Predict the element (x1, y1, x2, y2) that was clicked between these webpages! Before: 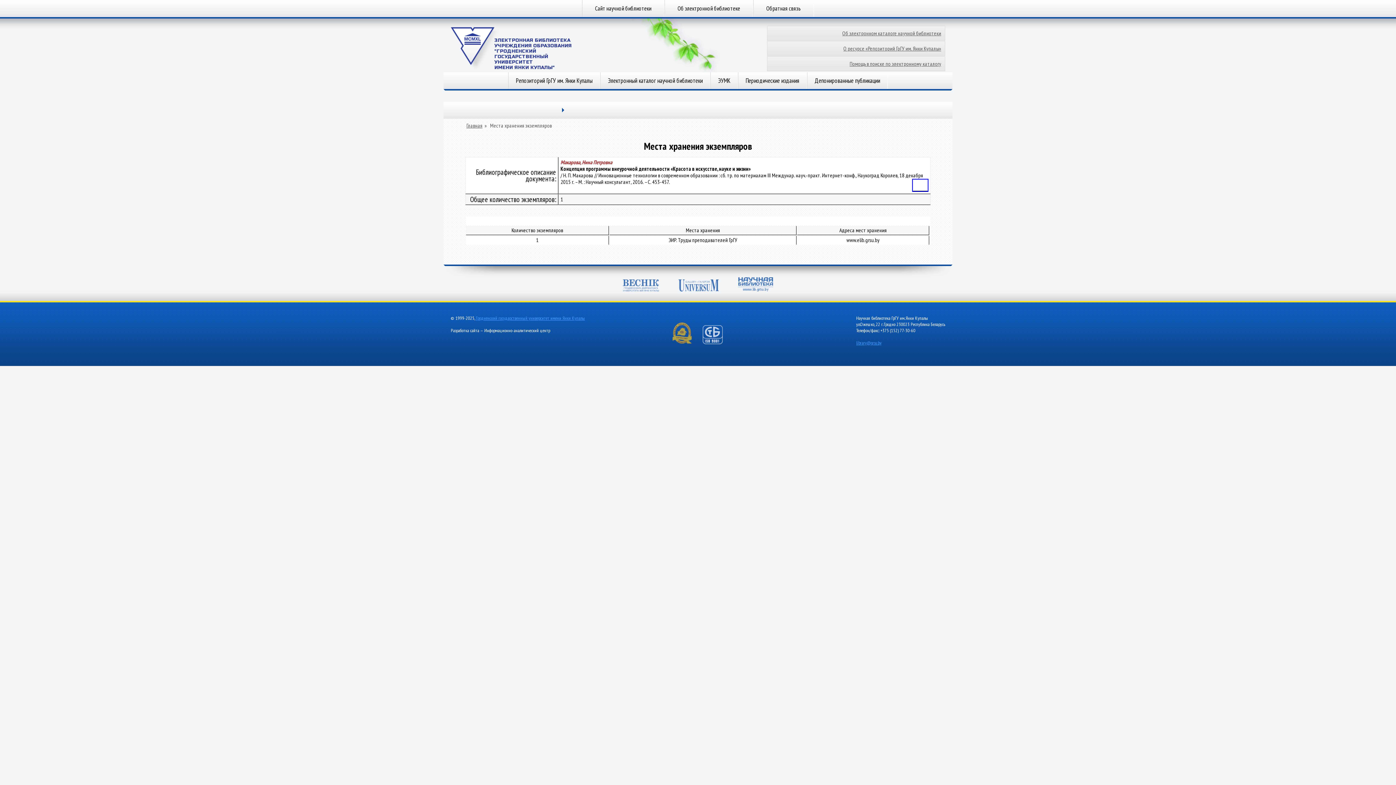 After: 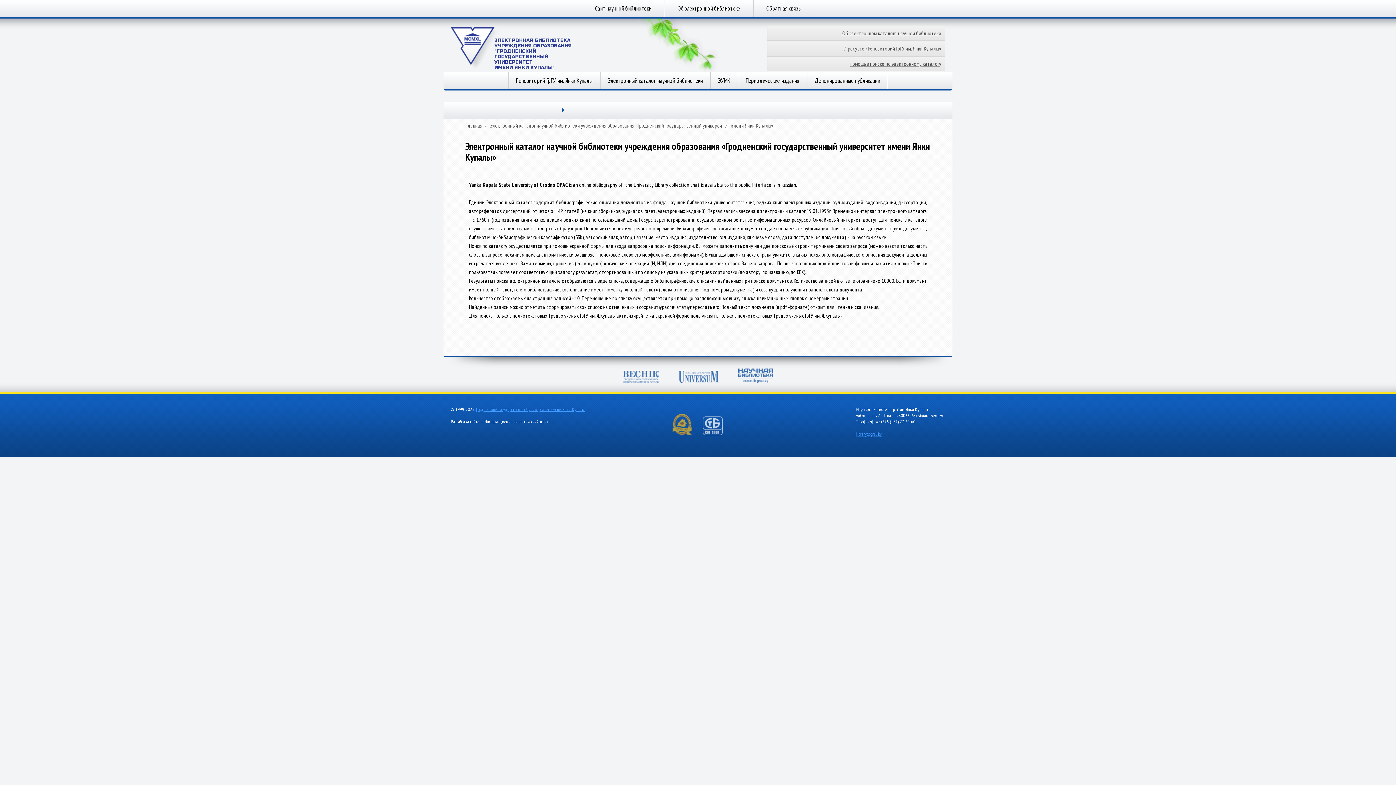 Action: label: Об электронном каталоге научной библиотеки bbox: (767, 26, 945, 40)